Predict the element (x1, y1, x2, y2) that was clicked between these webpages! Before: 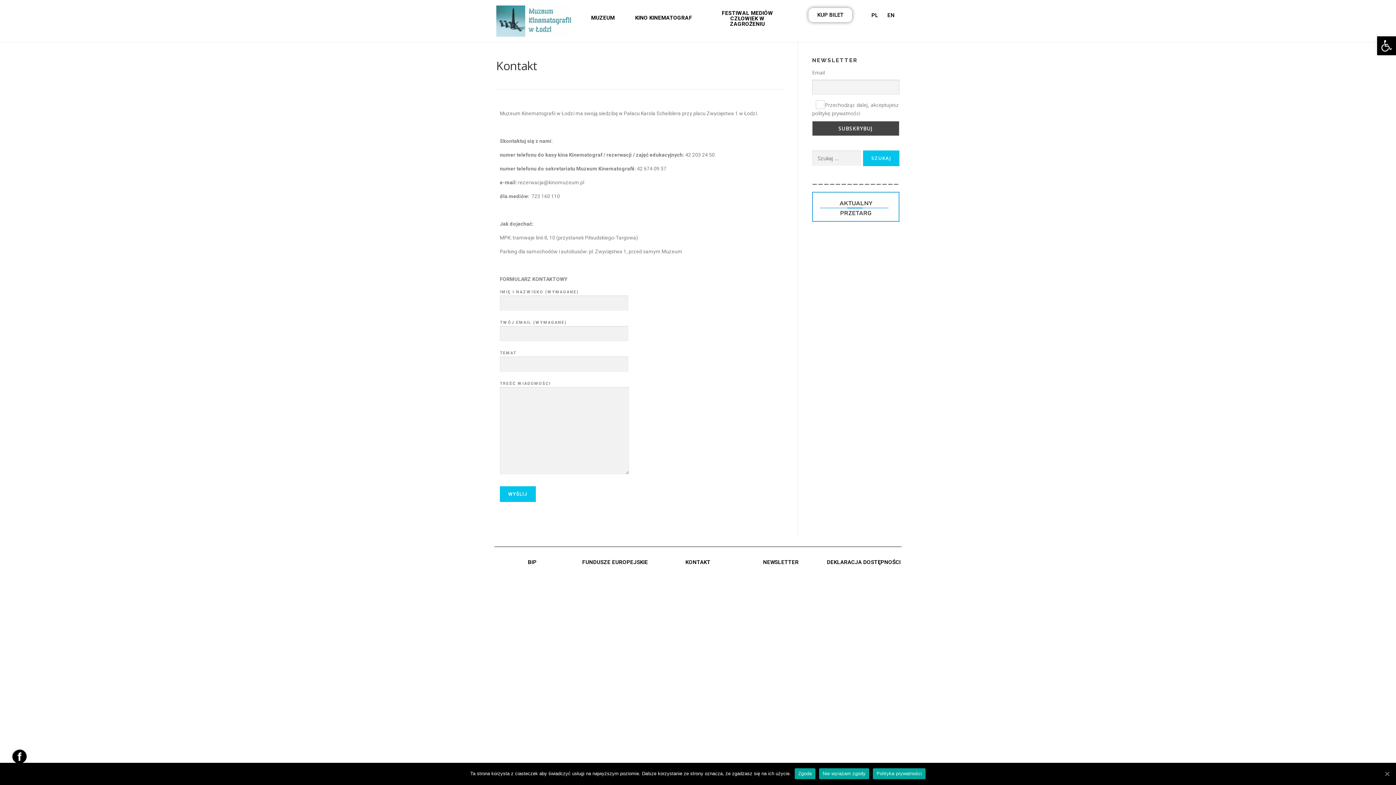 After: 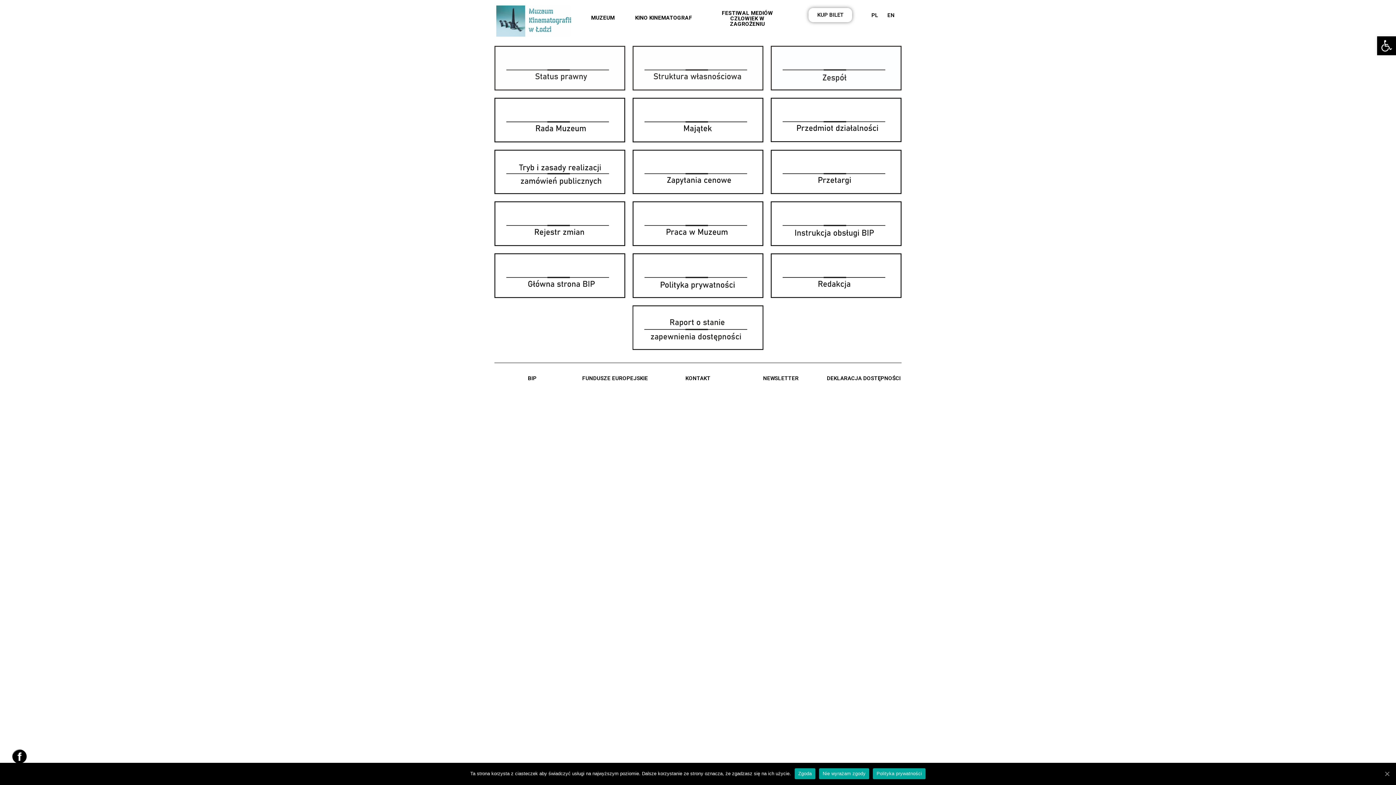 Action: bbox: (528, 559, 536, 565) label: BIP